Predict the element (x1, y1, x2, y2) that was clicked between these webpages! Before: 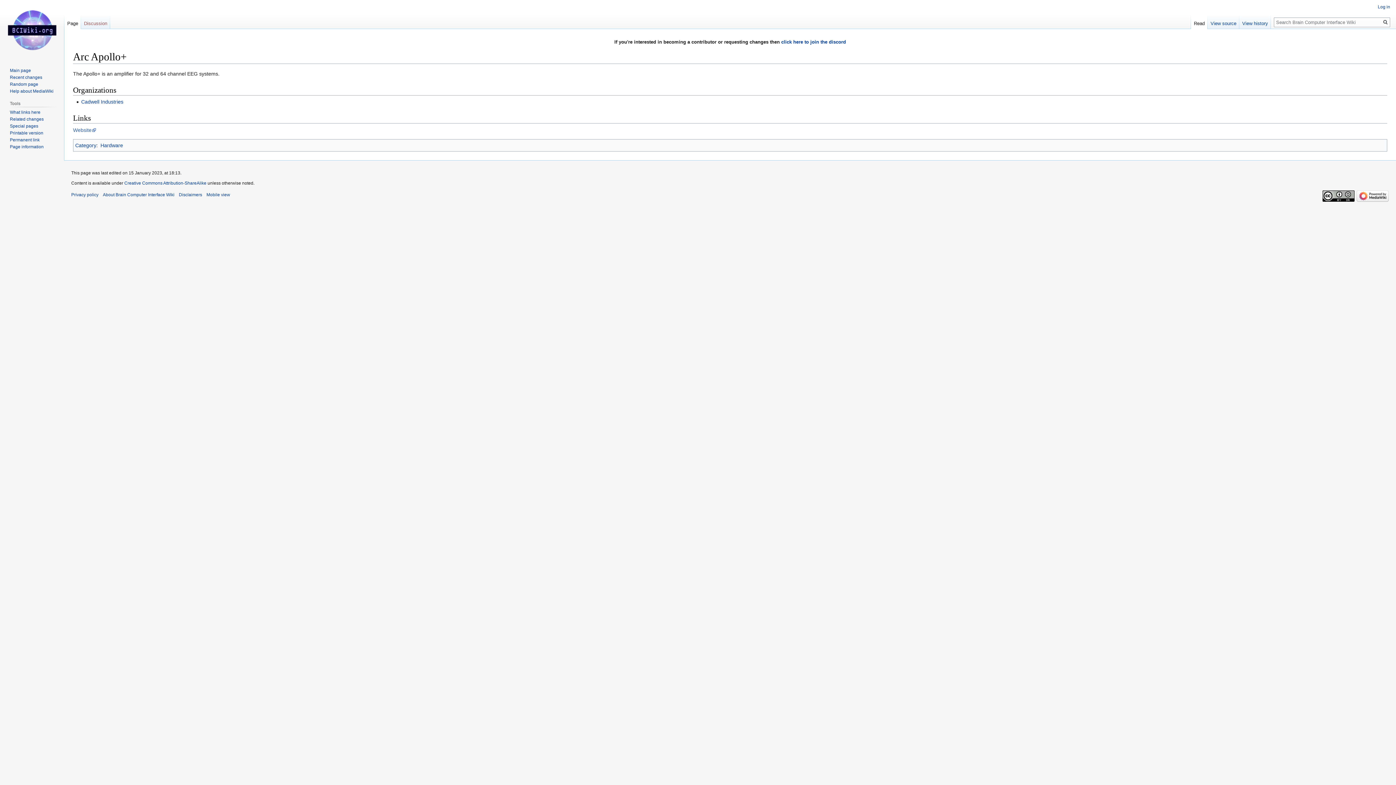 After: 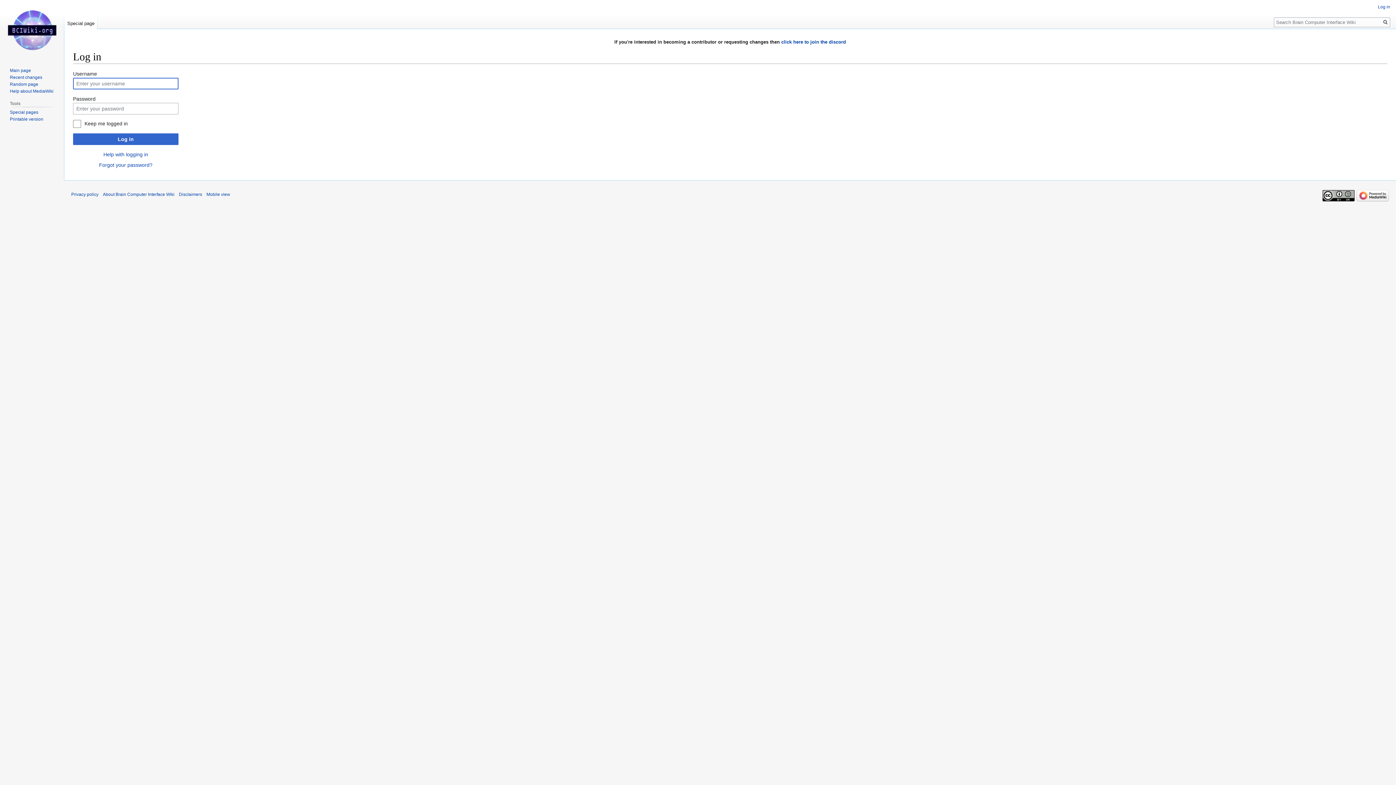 Action: bbox: (1378, 4, 1390, 9) label: Log in